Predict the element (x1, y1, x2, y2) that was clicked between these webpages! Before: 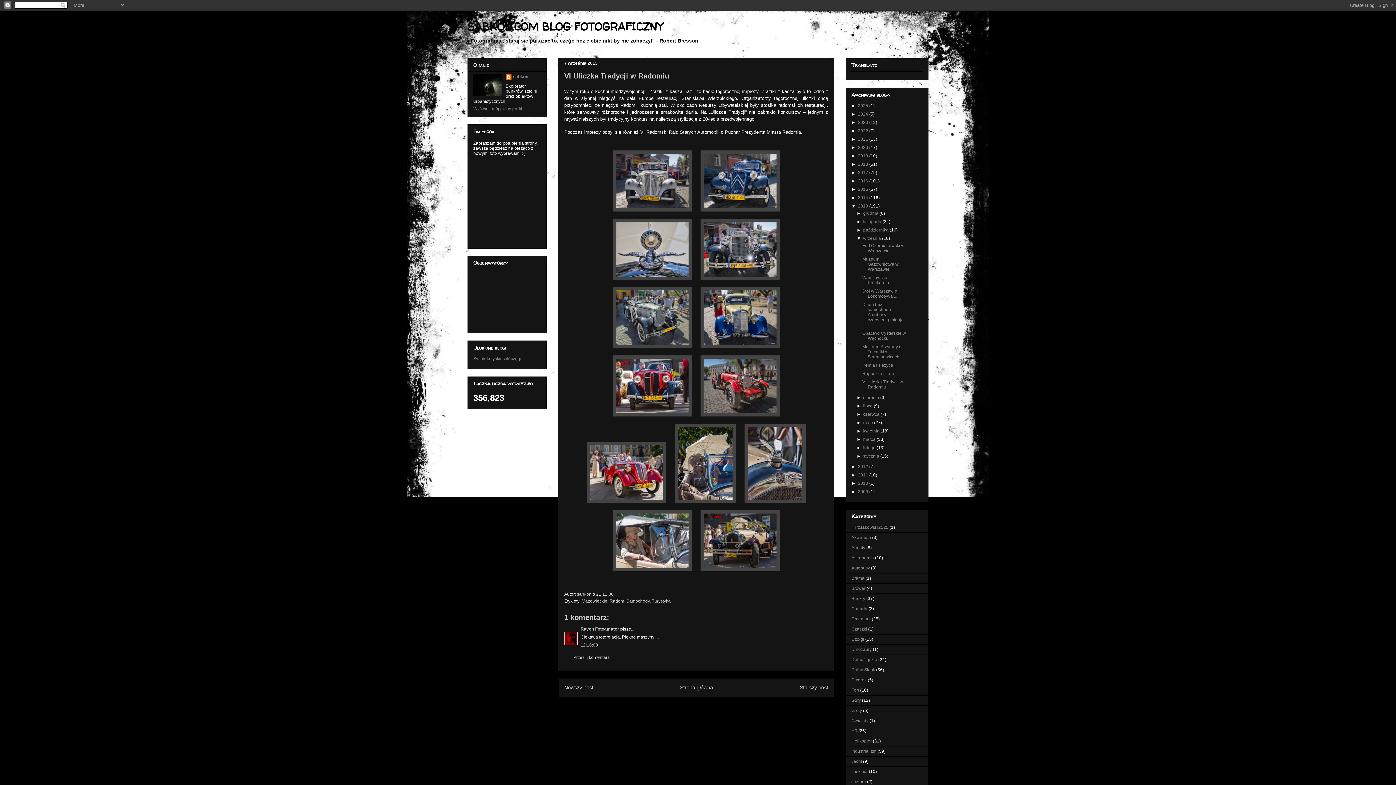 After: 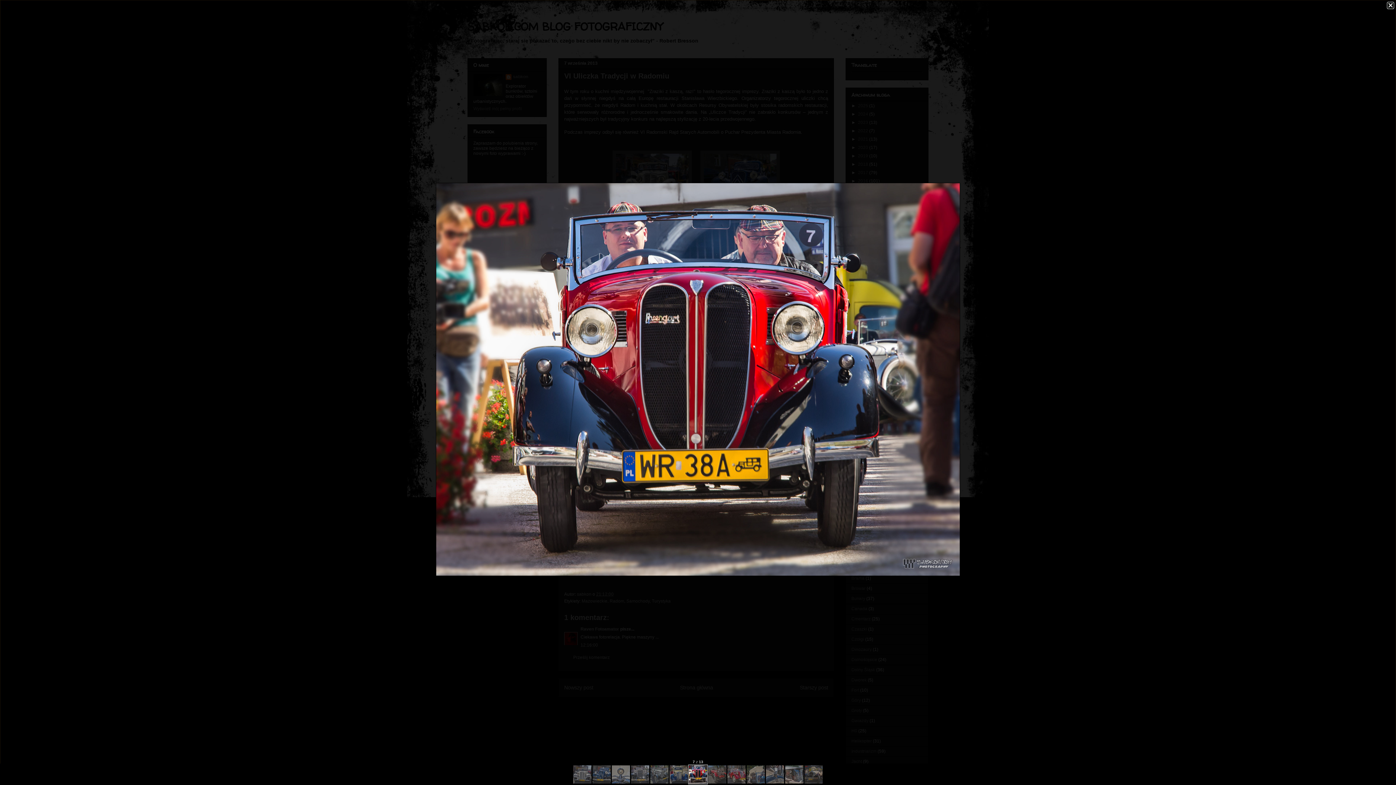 Action: bbox: (612, 412, 692, 417)